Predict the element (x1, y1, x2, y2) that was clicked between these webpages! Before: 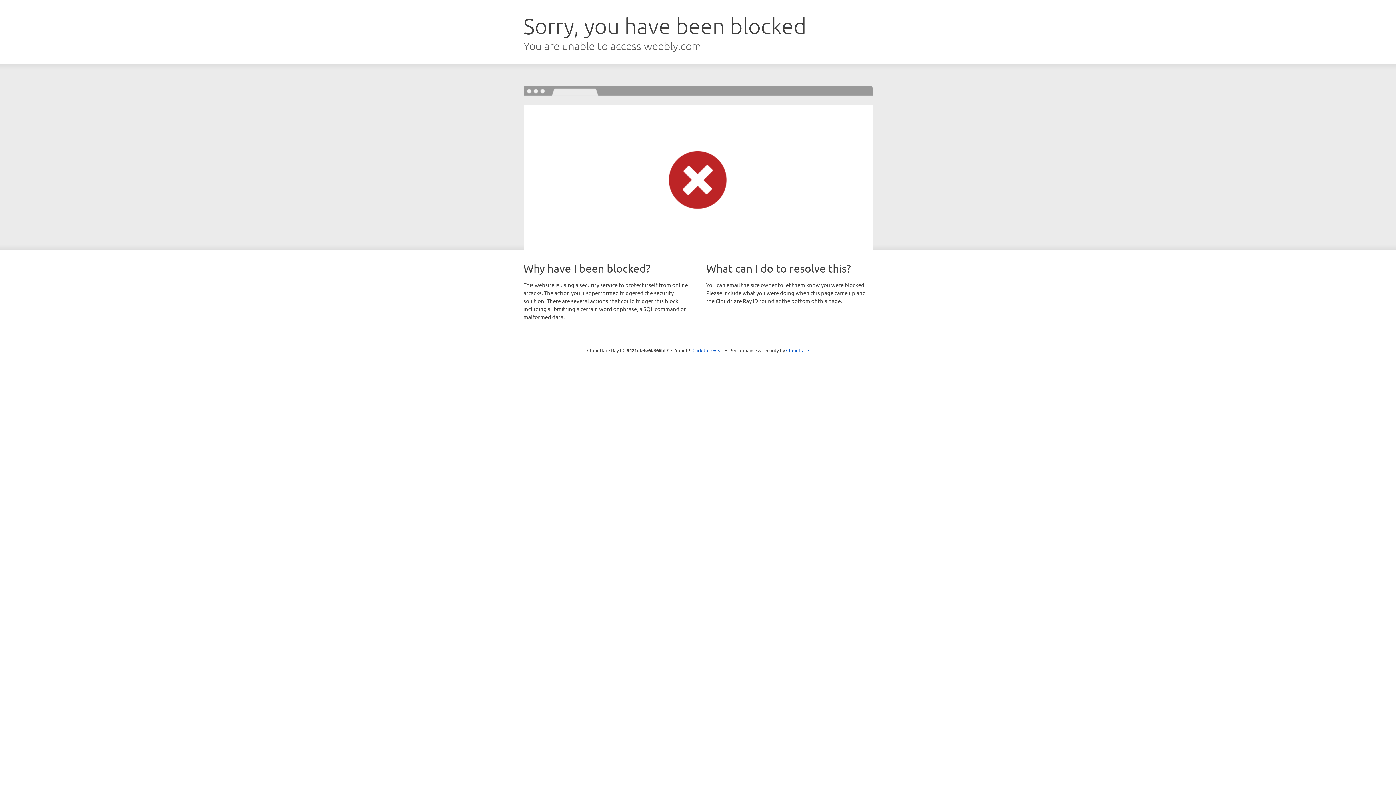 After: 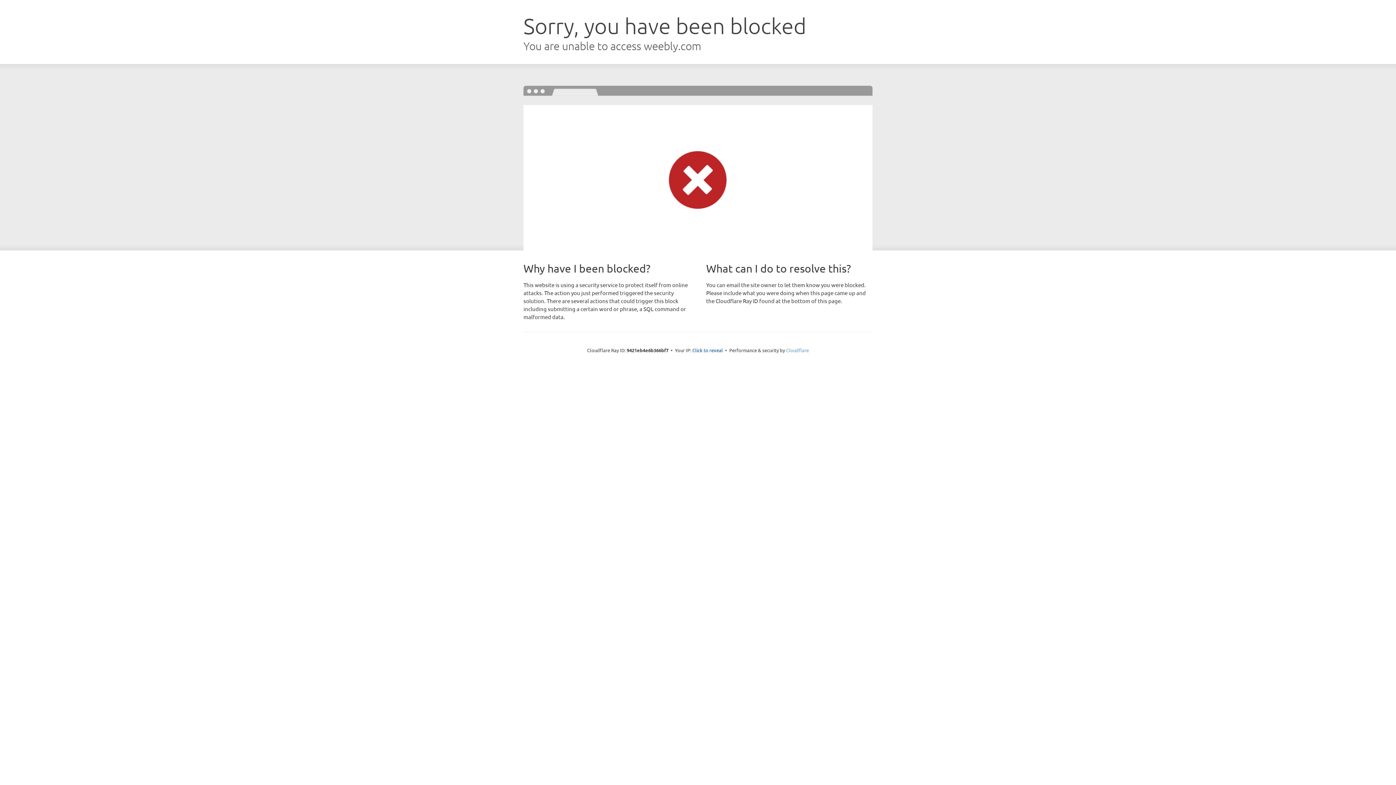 Action: bbox: (786, 347, 809, 353) label: Cloudflare